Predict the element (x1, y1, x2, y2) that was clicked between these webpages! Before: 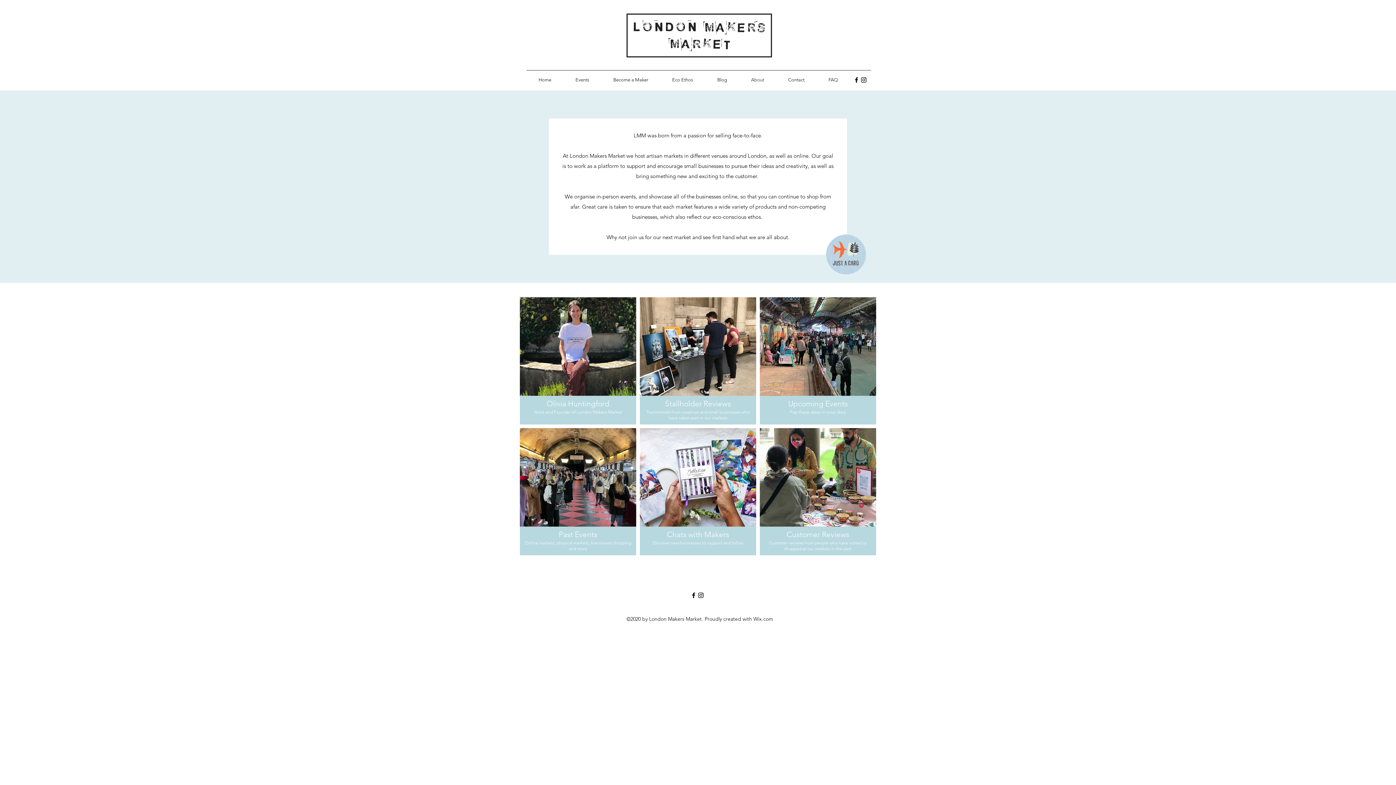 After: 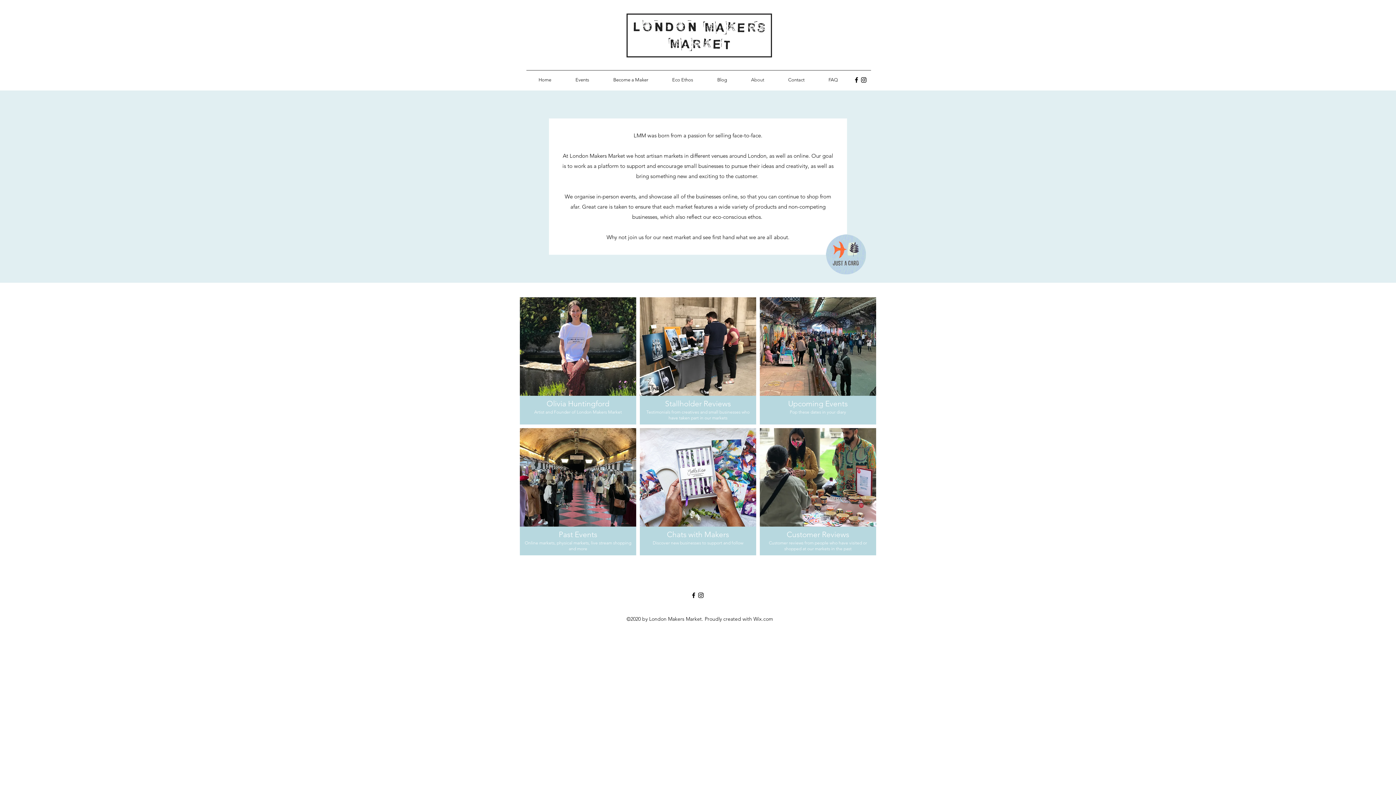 Action: bbox: (697, 592, 704, 599) label: instagram